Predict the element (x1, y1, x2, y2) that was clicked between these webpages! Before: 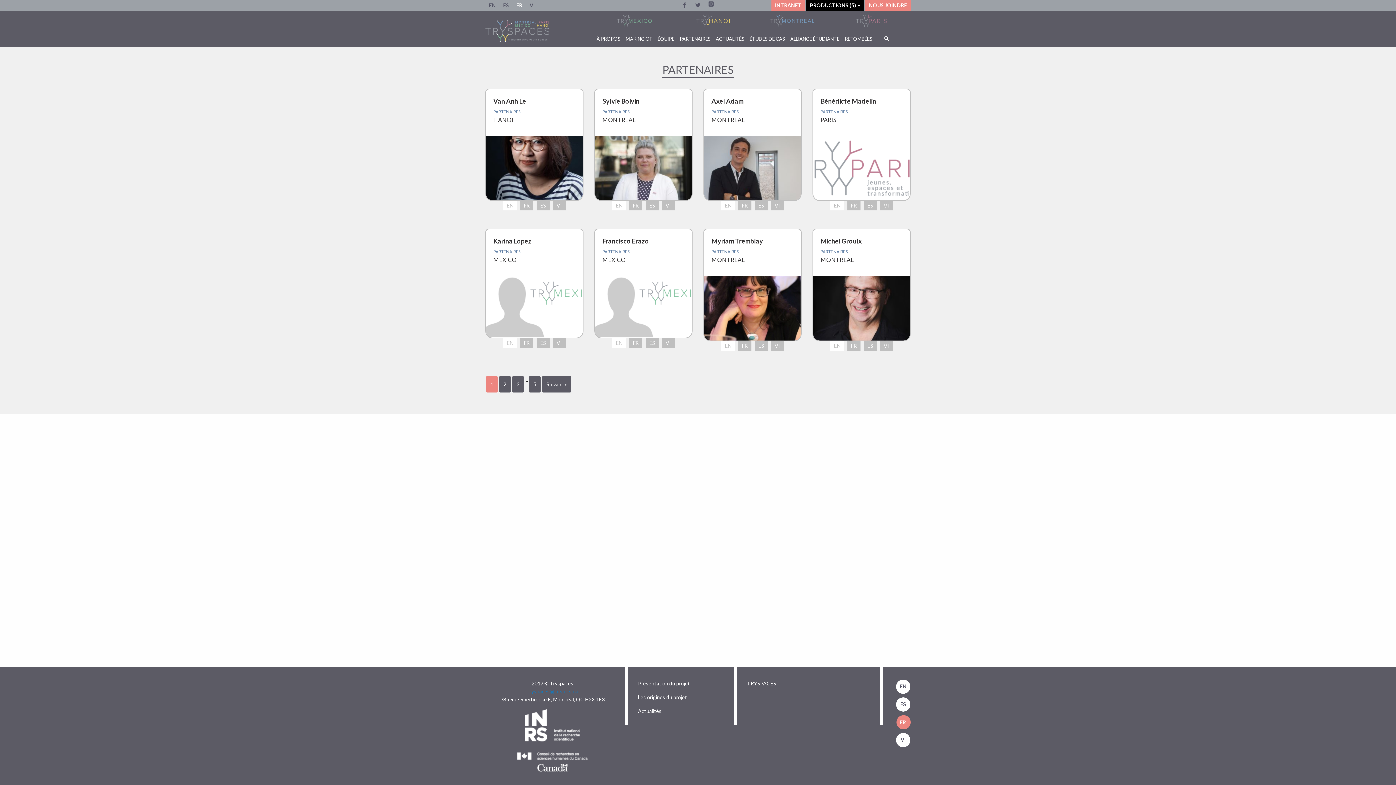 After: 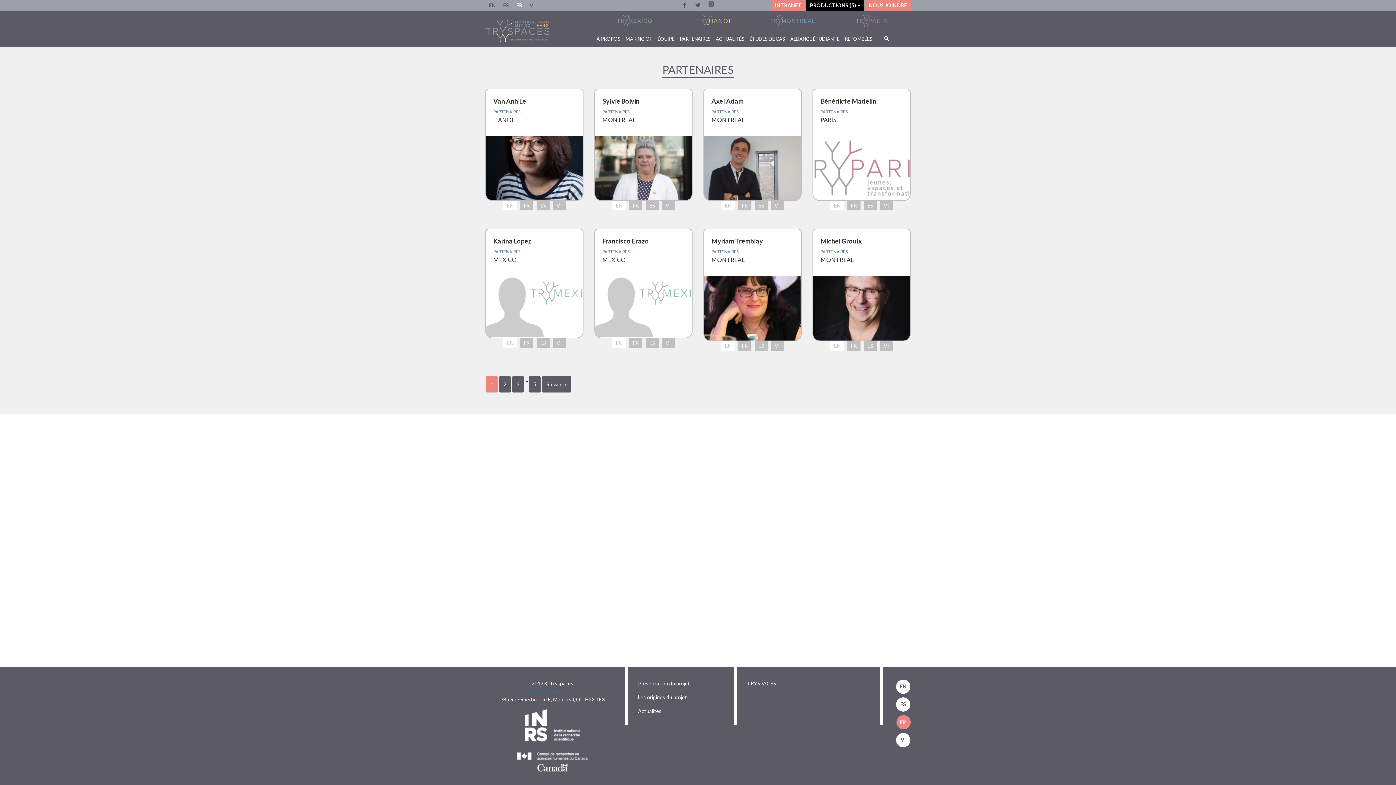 Action: label: PARTENAIRES bbox: (711, 109, 738, 114)